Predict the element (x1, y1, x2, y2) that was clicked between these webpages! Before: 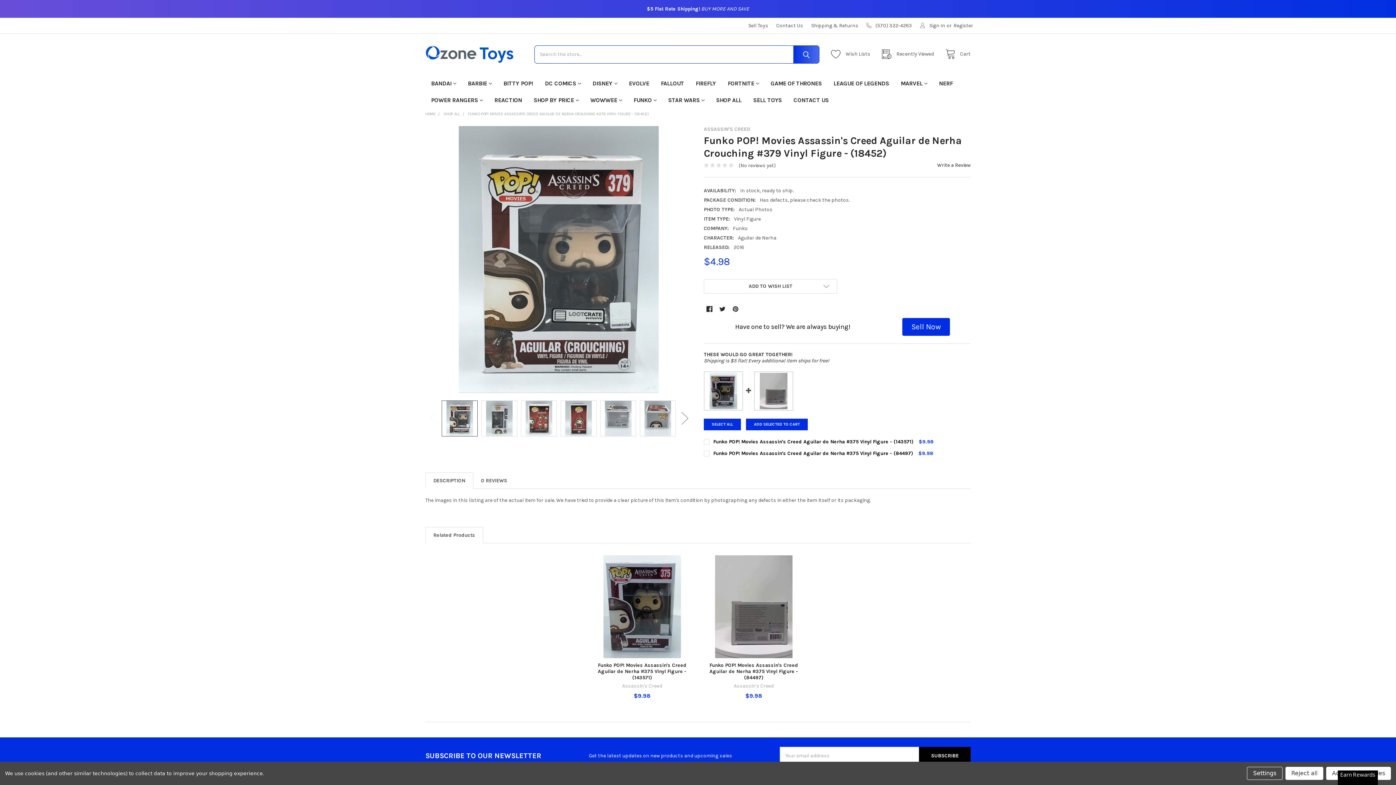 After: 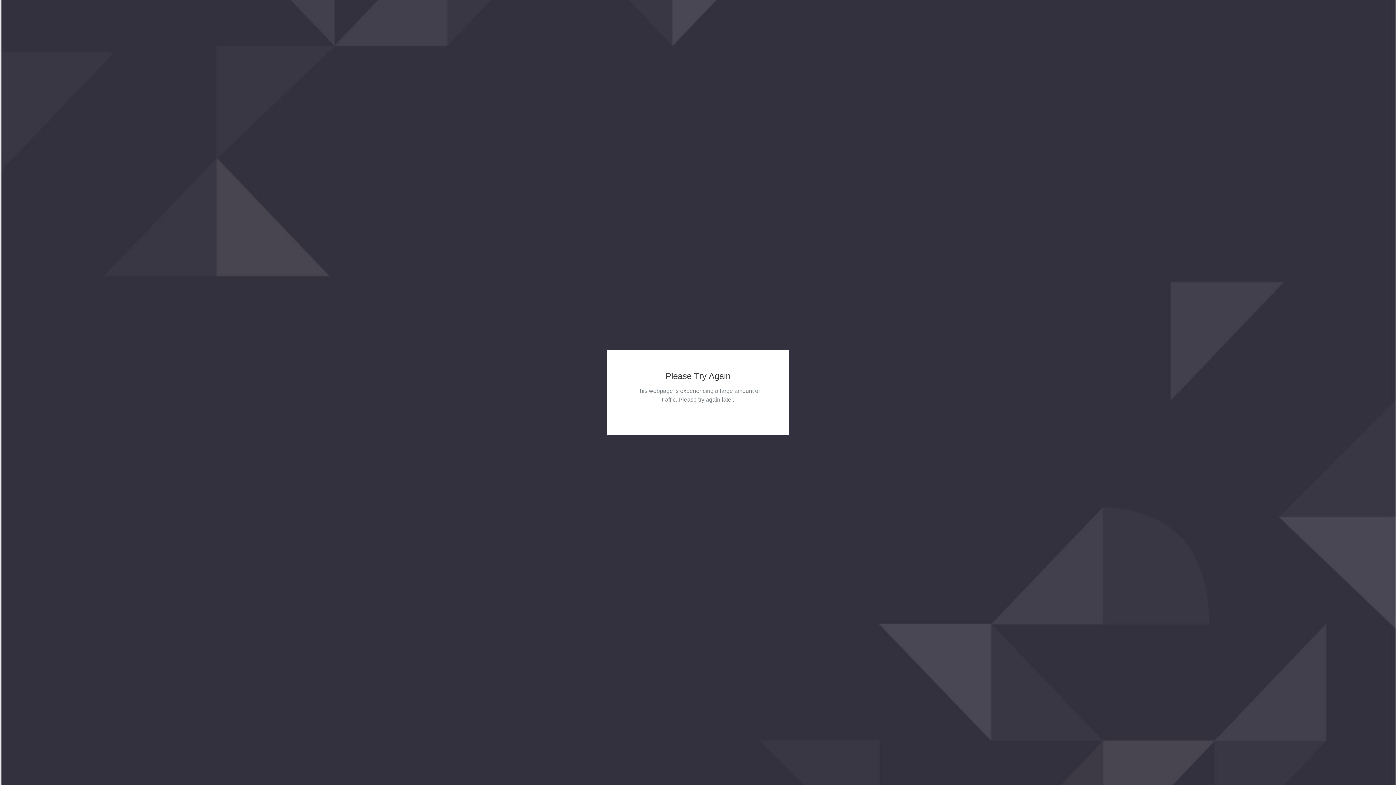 Action: bbox: (488, 91, 527, 108) label: REACTION